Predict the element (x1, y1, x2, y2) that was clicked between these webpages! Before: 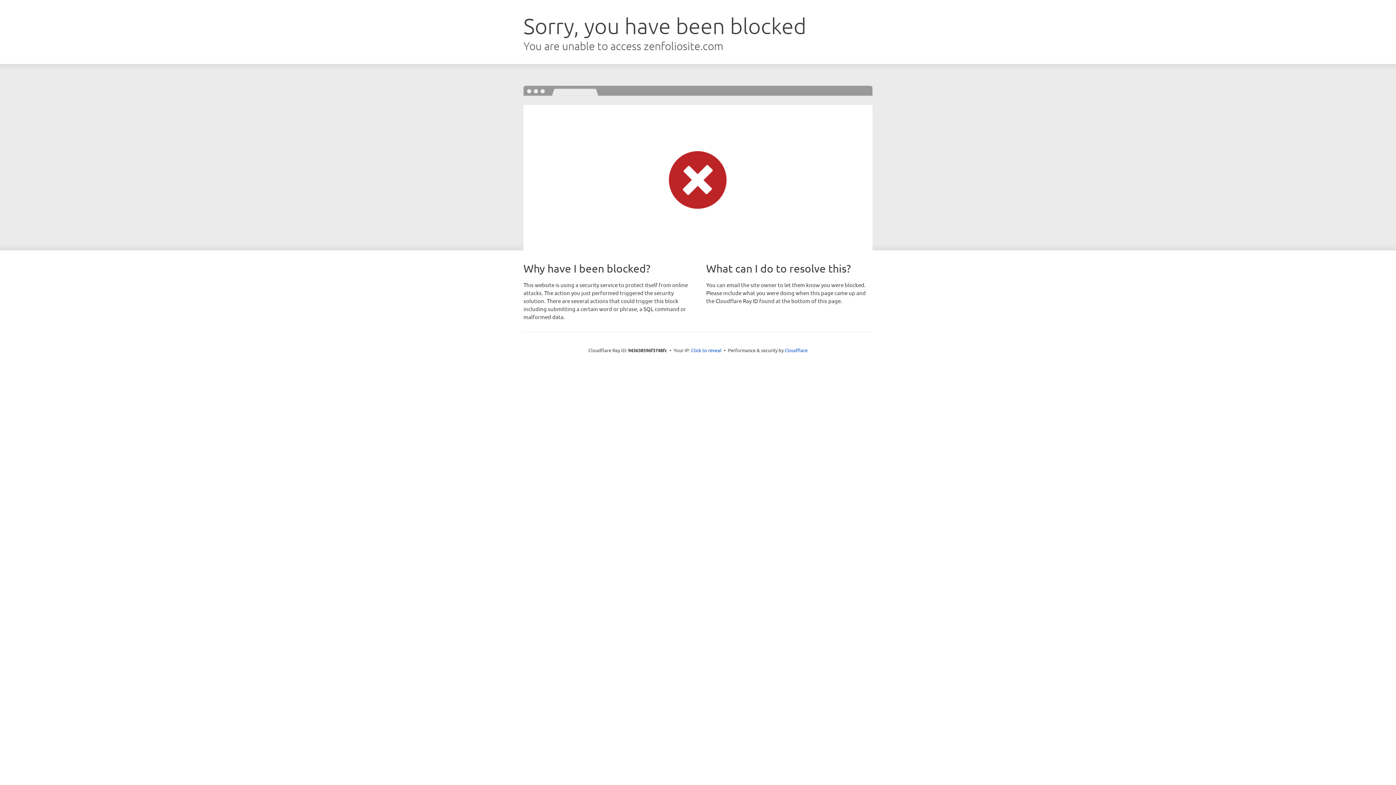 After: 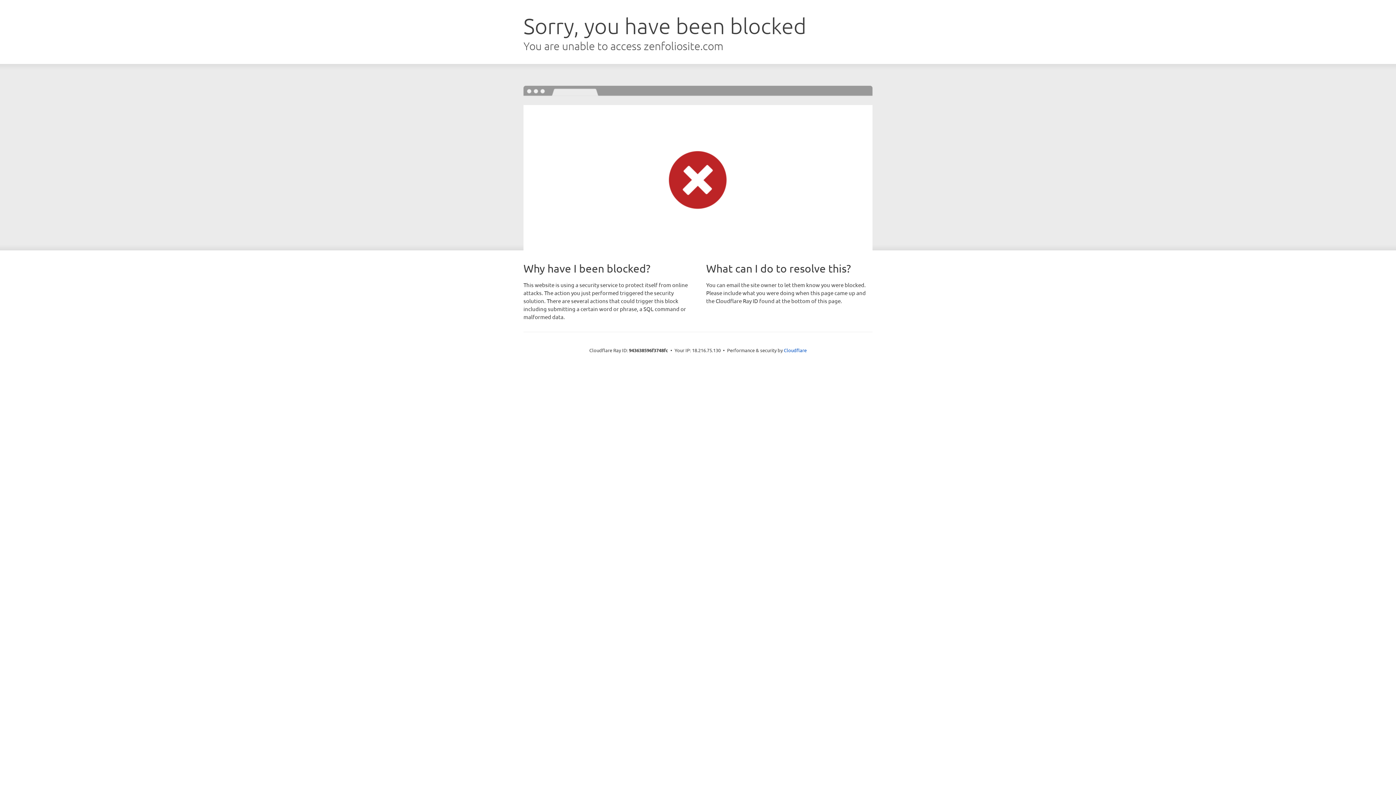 Action: bbox: (691, 346, 721, 353) label: Click to reveal